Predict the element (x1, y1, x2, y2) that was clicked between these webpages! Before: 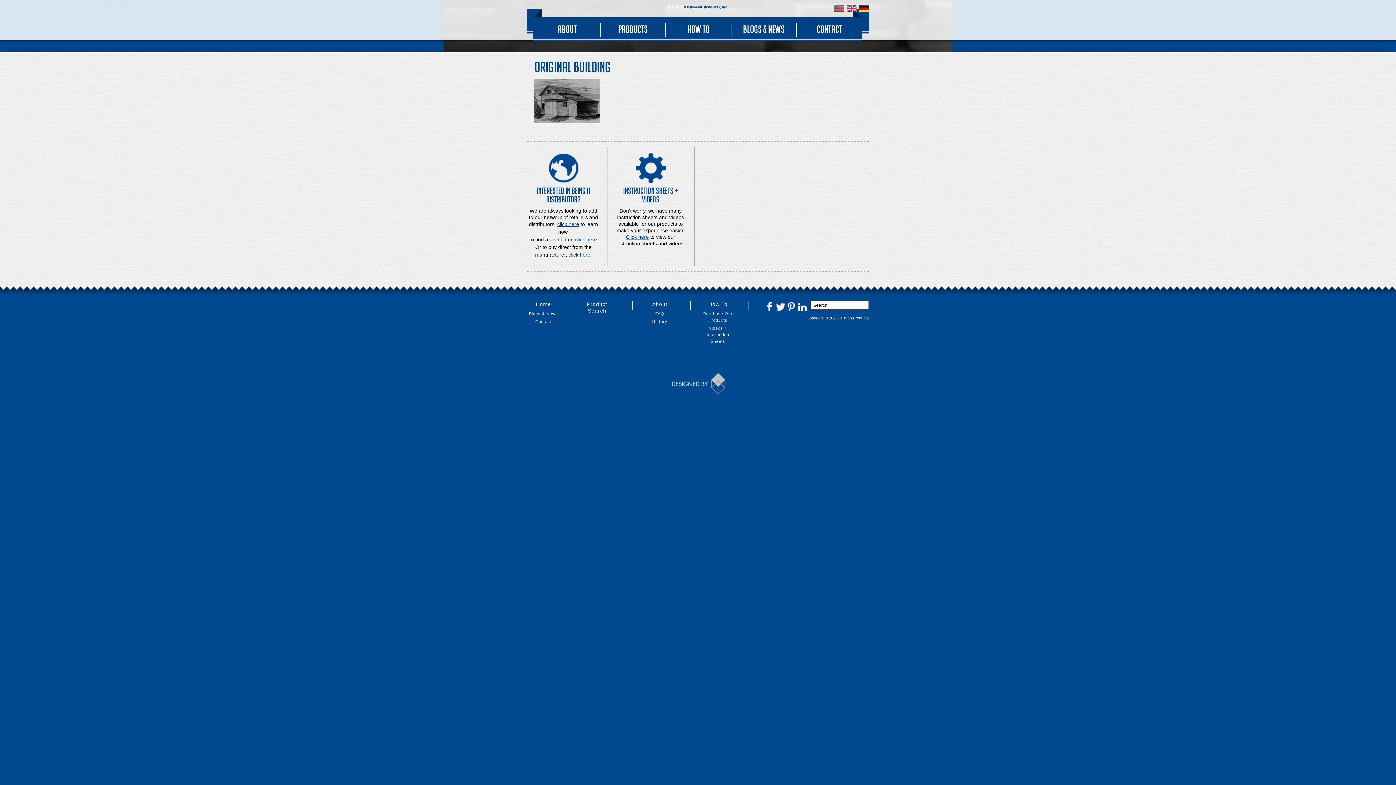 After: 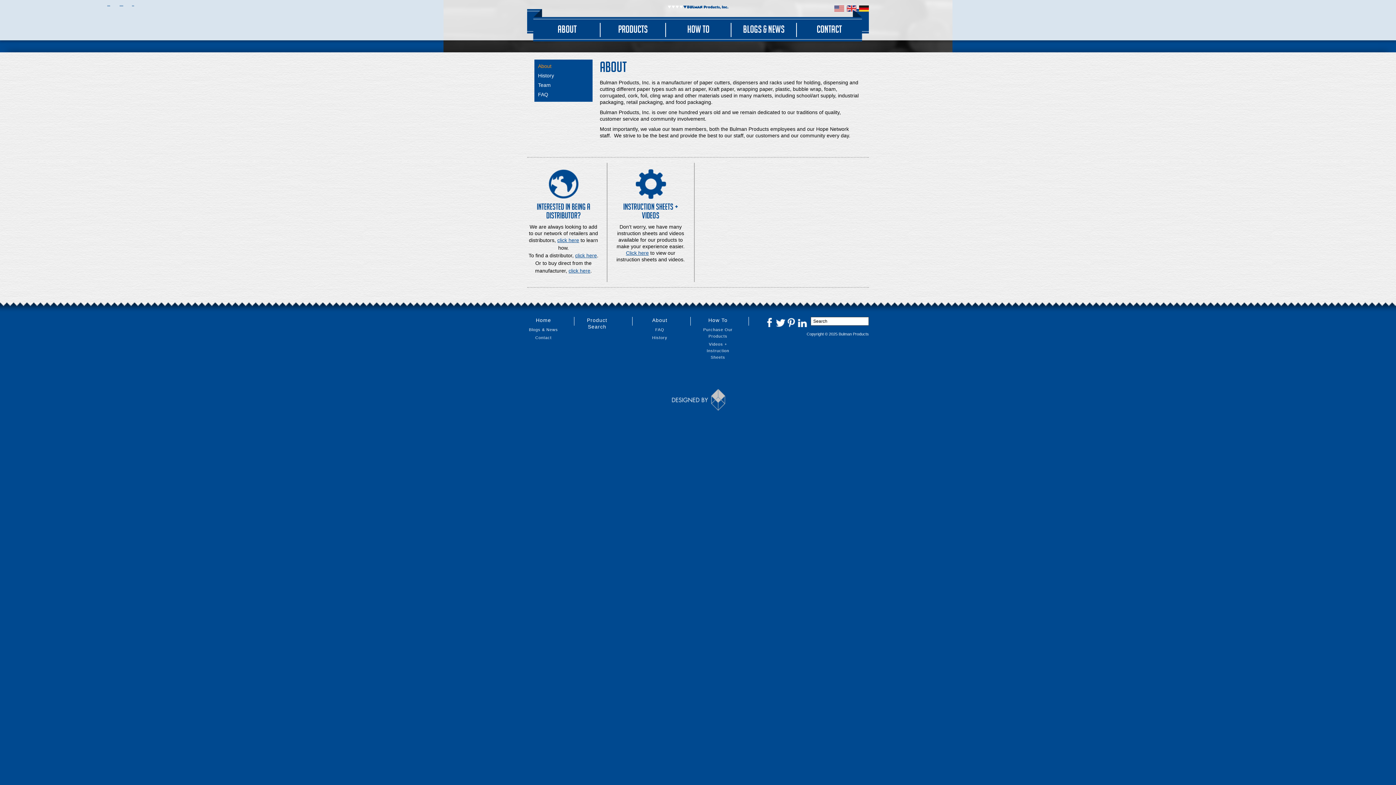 Action: label: About bbox: (557, 23, 576, 34)